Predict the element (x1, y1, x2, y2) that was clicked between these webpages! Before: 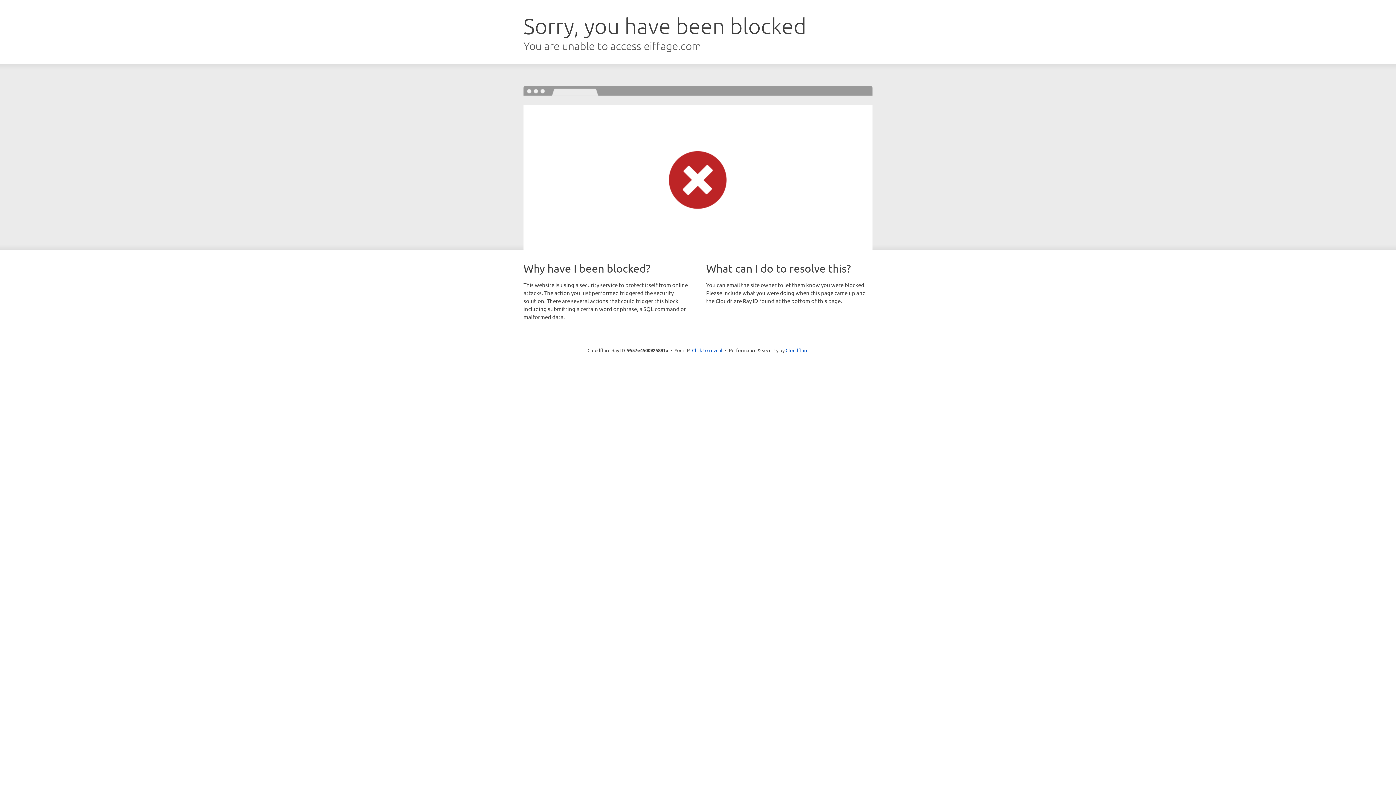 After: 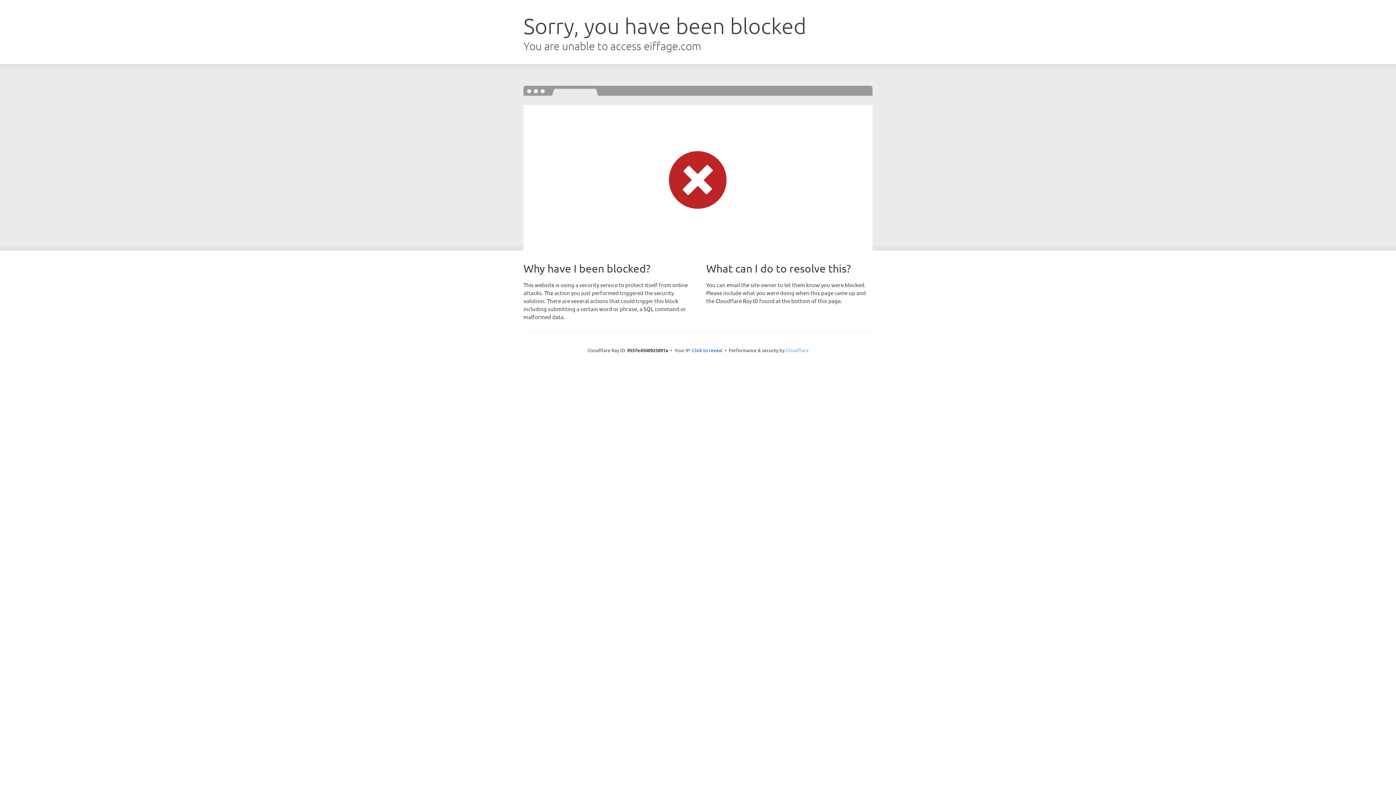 Action: label: Cloudflare bbox: (785, 347, 808, 353)